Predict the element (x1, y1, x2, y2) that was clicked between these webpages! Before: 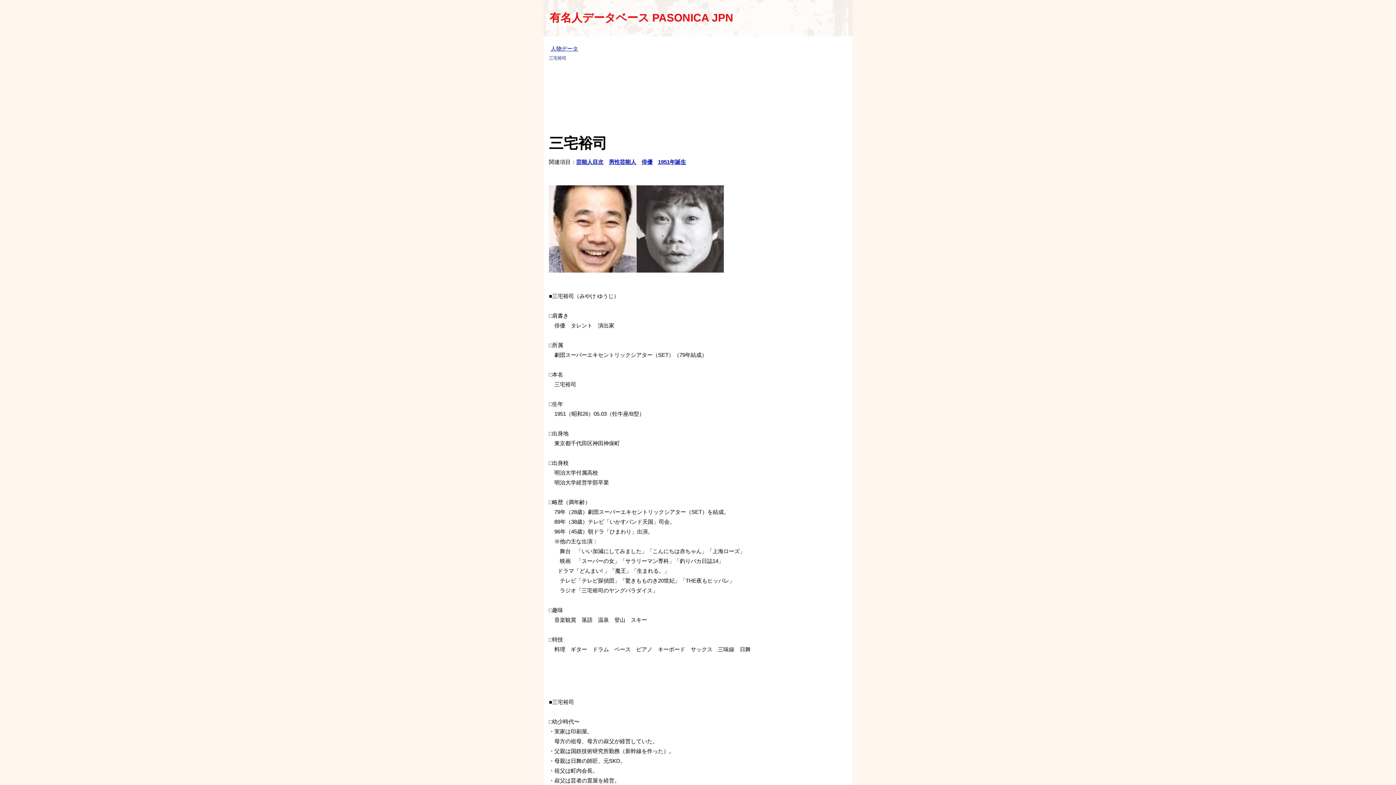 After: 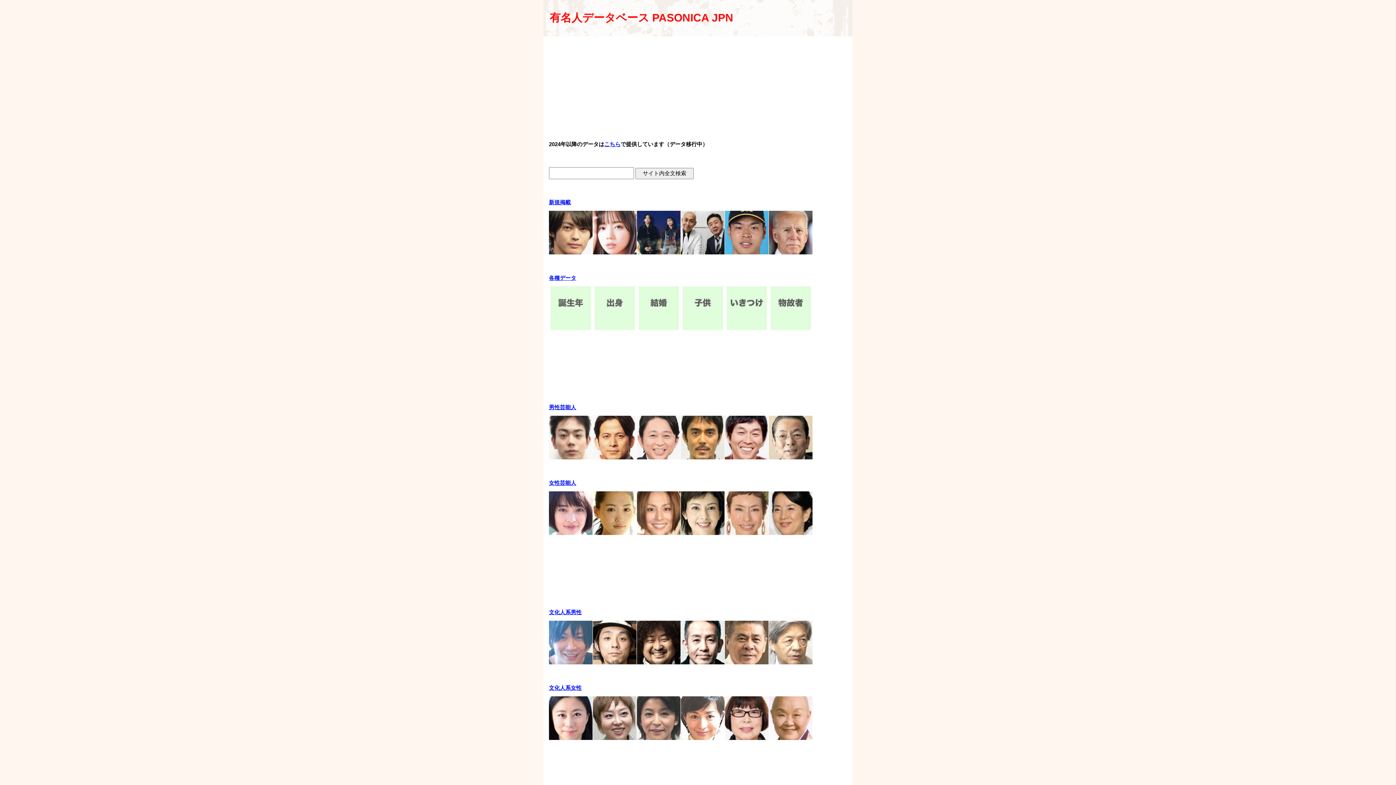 Action: label: 有名人データベース PASONICA JPN bbox: (543, 0, 852, 36)